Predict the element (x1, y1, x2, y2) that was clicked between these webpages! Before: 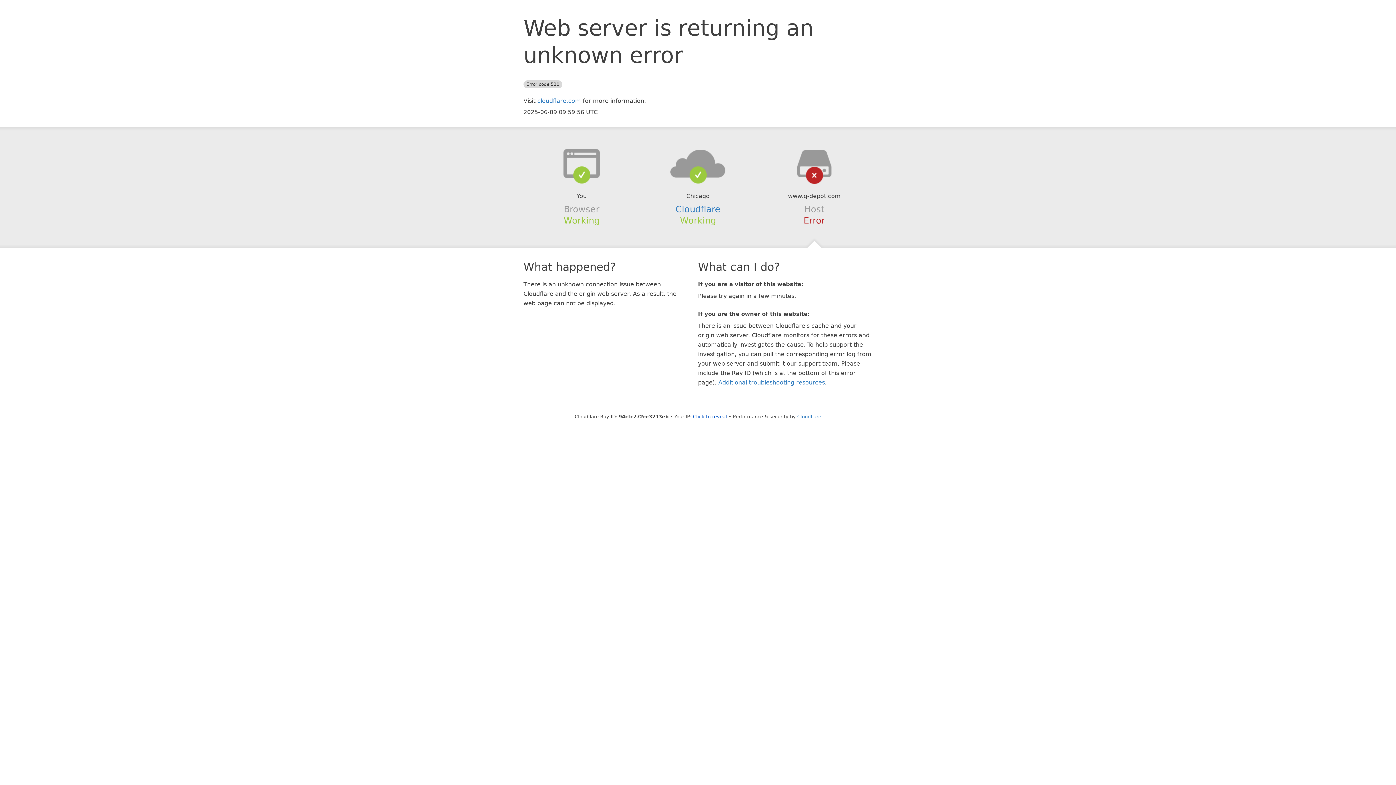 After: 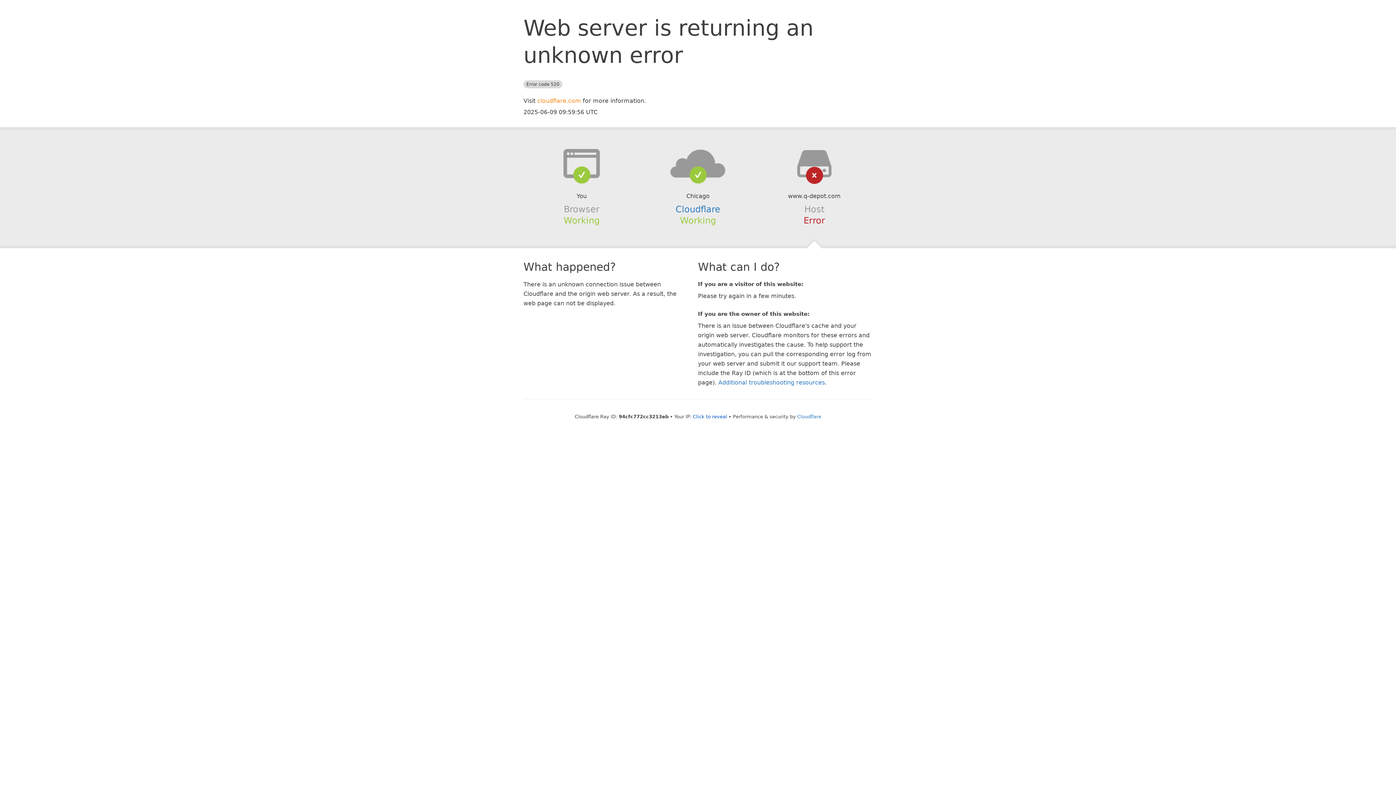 Action: label: cloudflare.com bbox: (537, 97, 581, 104)